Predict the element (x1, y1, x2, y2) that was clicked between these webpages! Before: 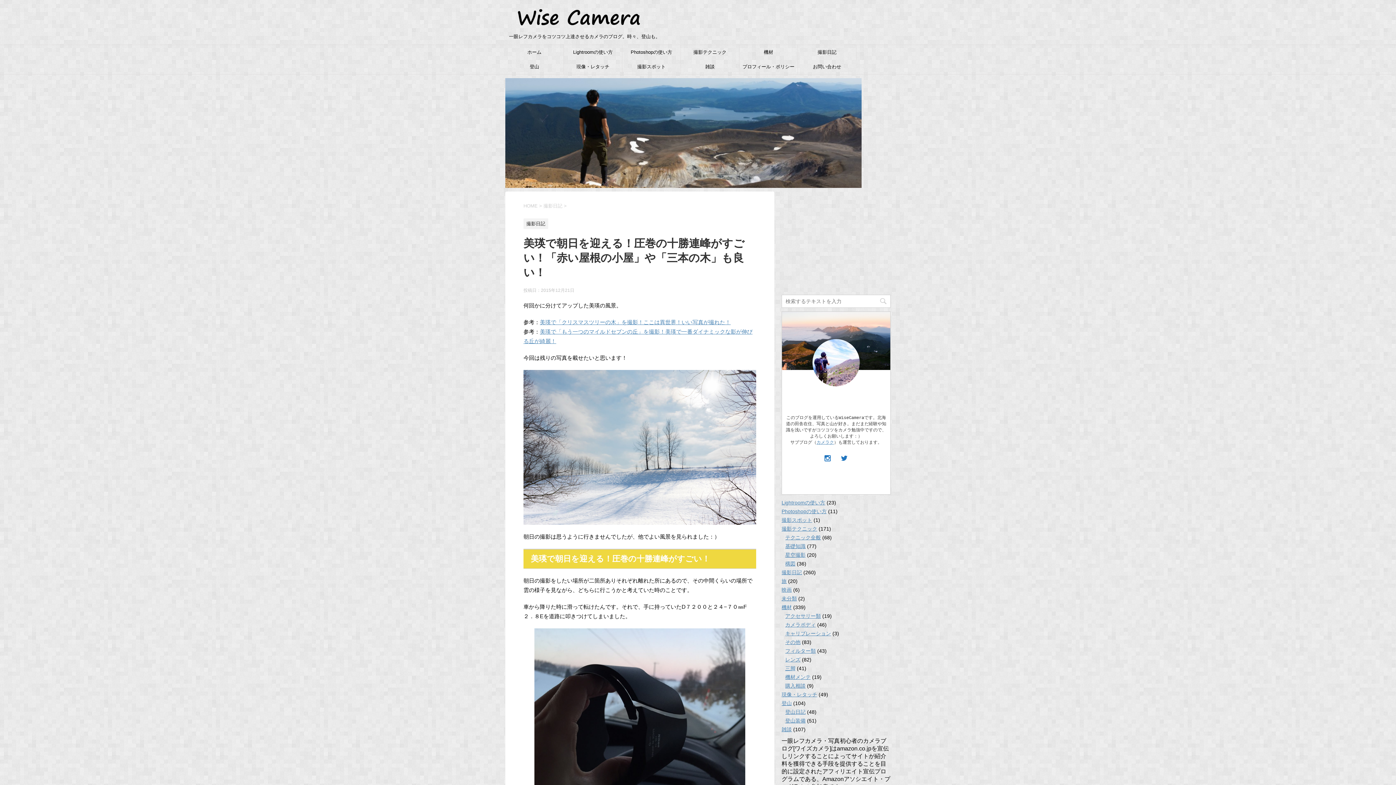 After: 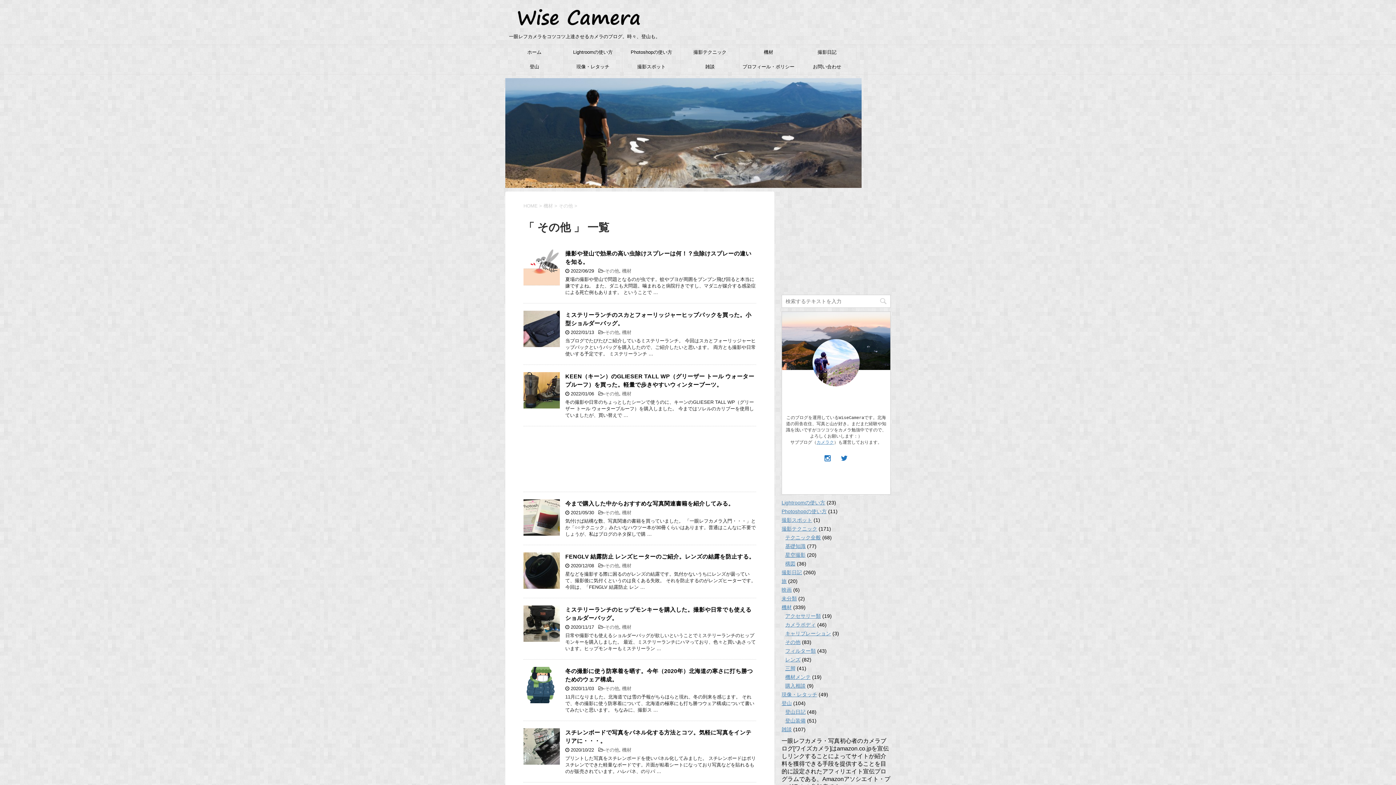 Action: bbox: (785, 639, 800, 645) label: その他